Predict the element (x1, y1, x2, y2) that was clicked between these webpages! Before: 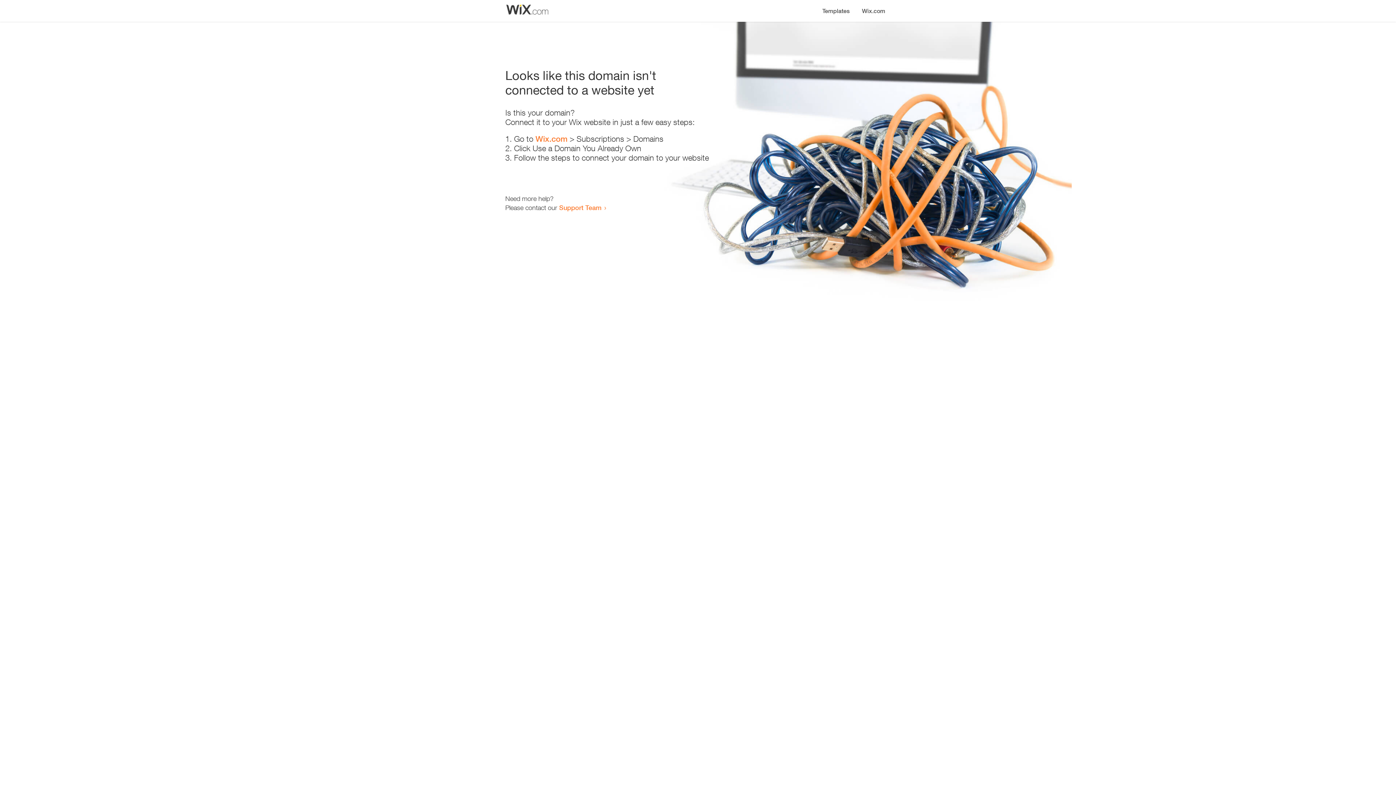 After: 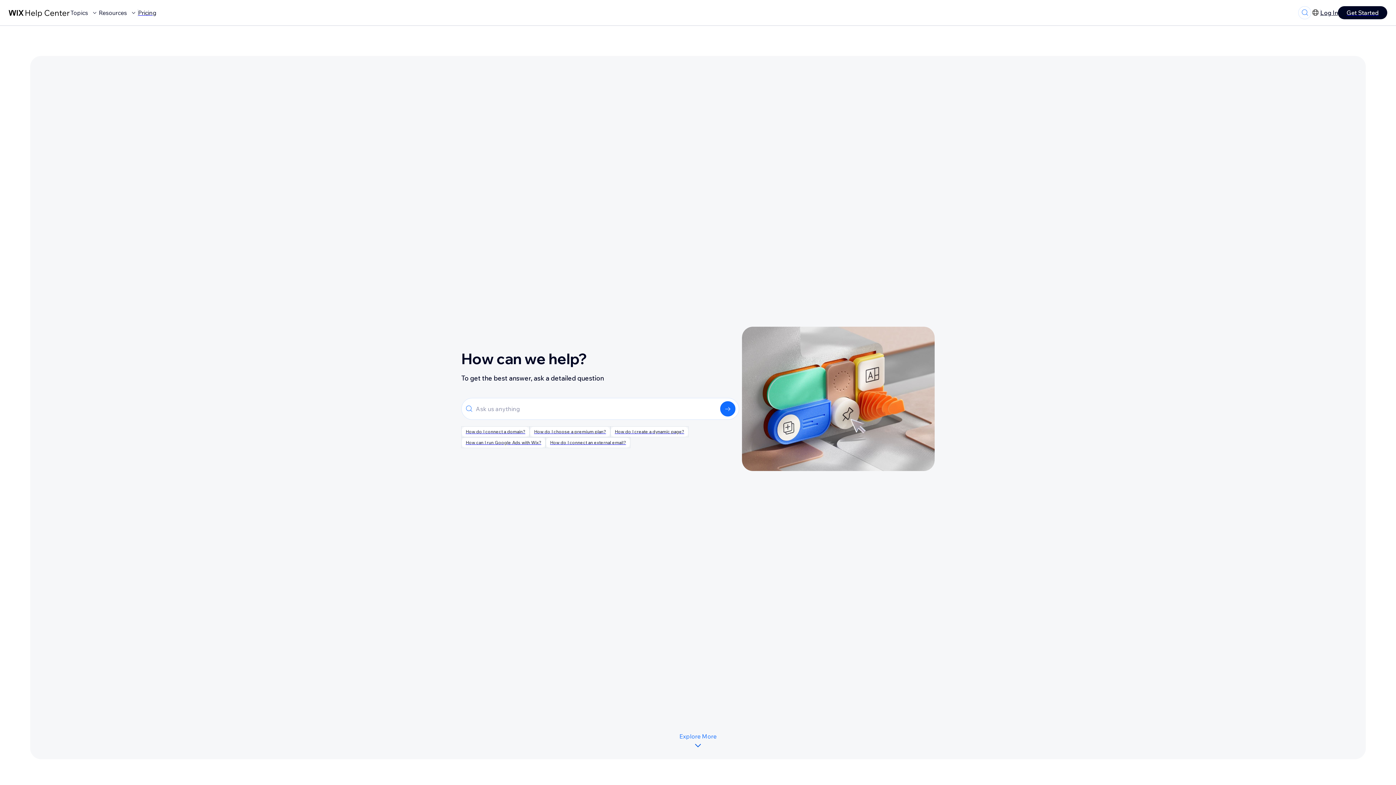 Action: bbox: (559, 203, 601, 211) label: Support Team